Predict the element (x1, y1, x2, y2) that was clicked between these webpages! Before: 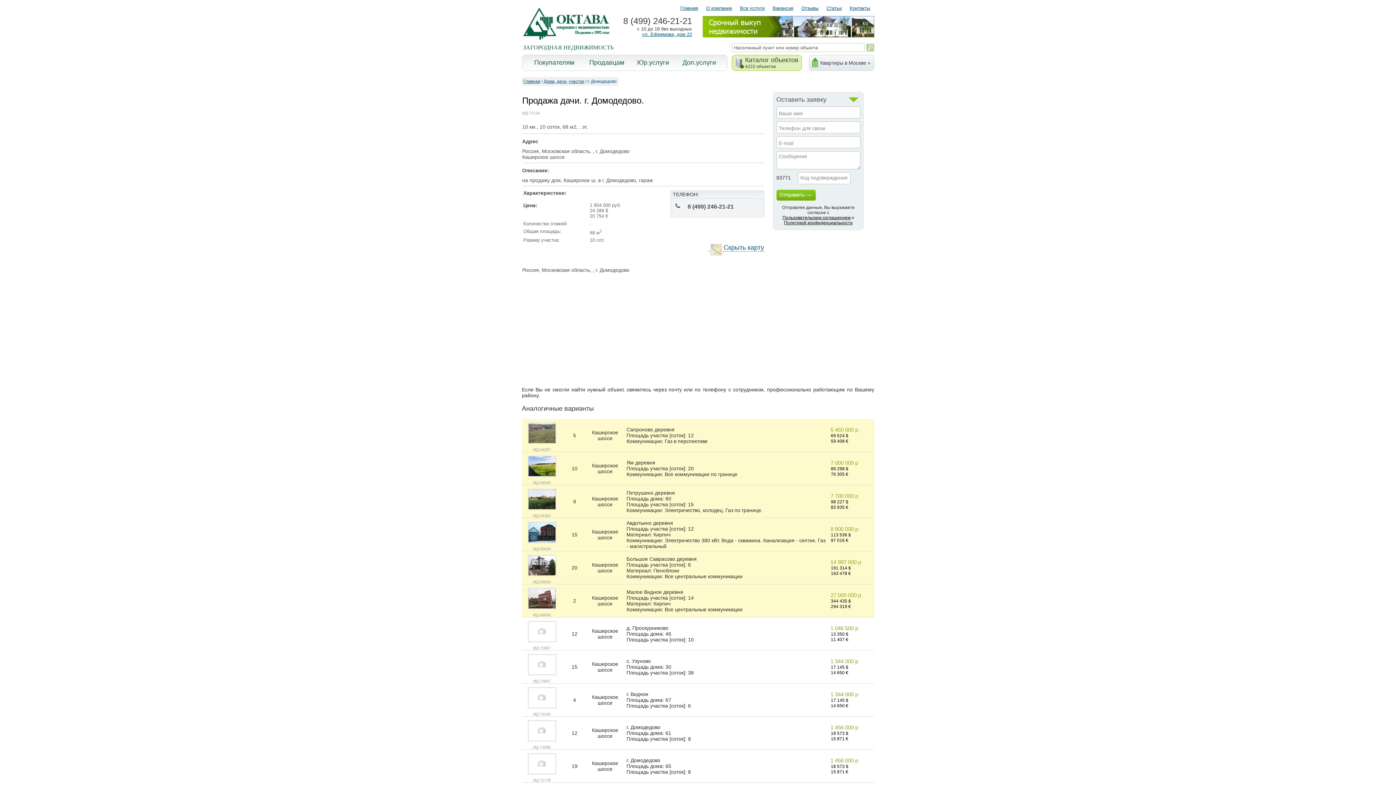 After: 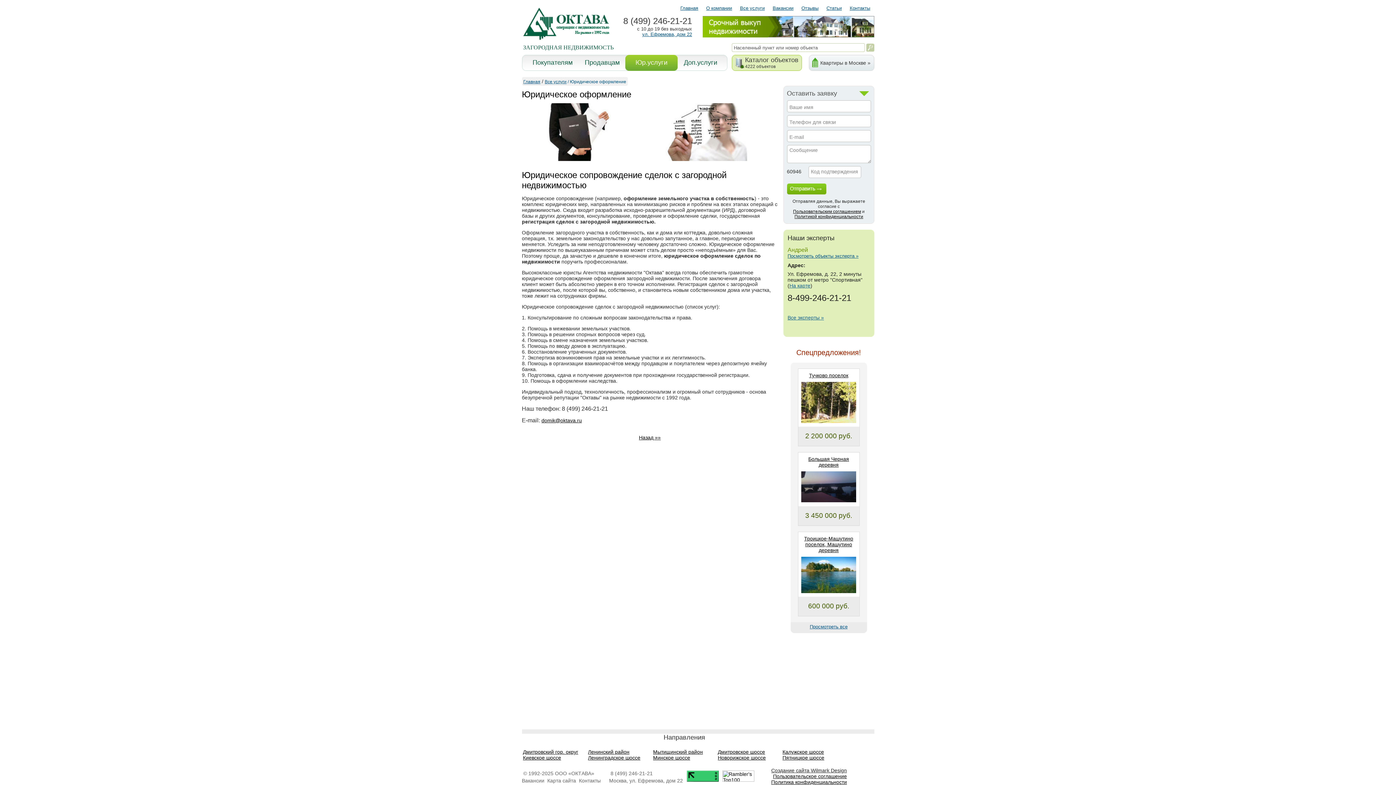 Action: label: Юр.услуги bbox: (637, 58, 669, 66)